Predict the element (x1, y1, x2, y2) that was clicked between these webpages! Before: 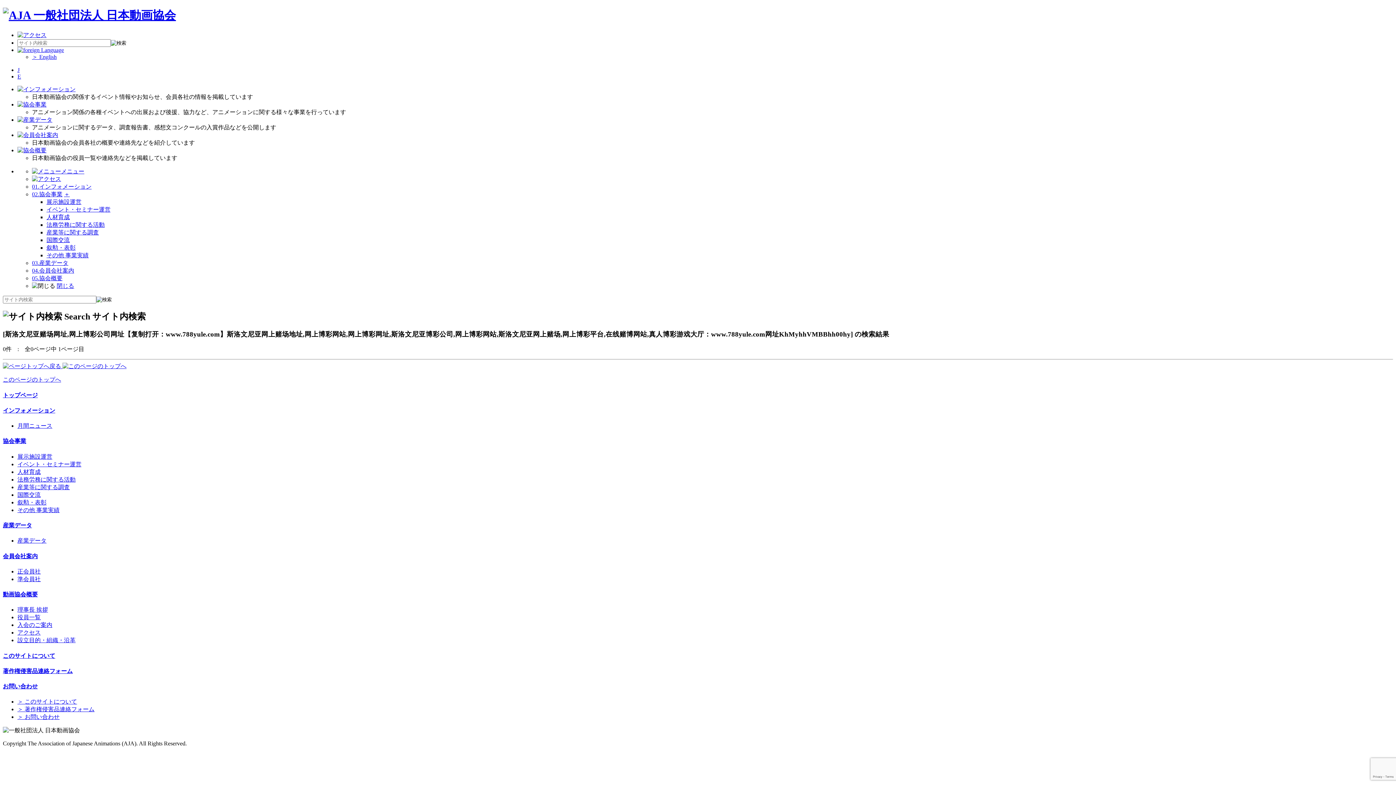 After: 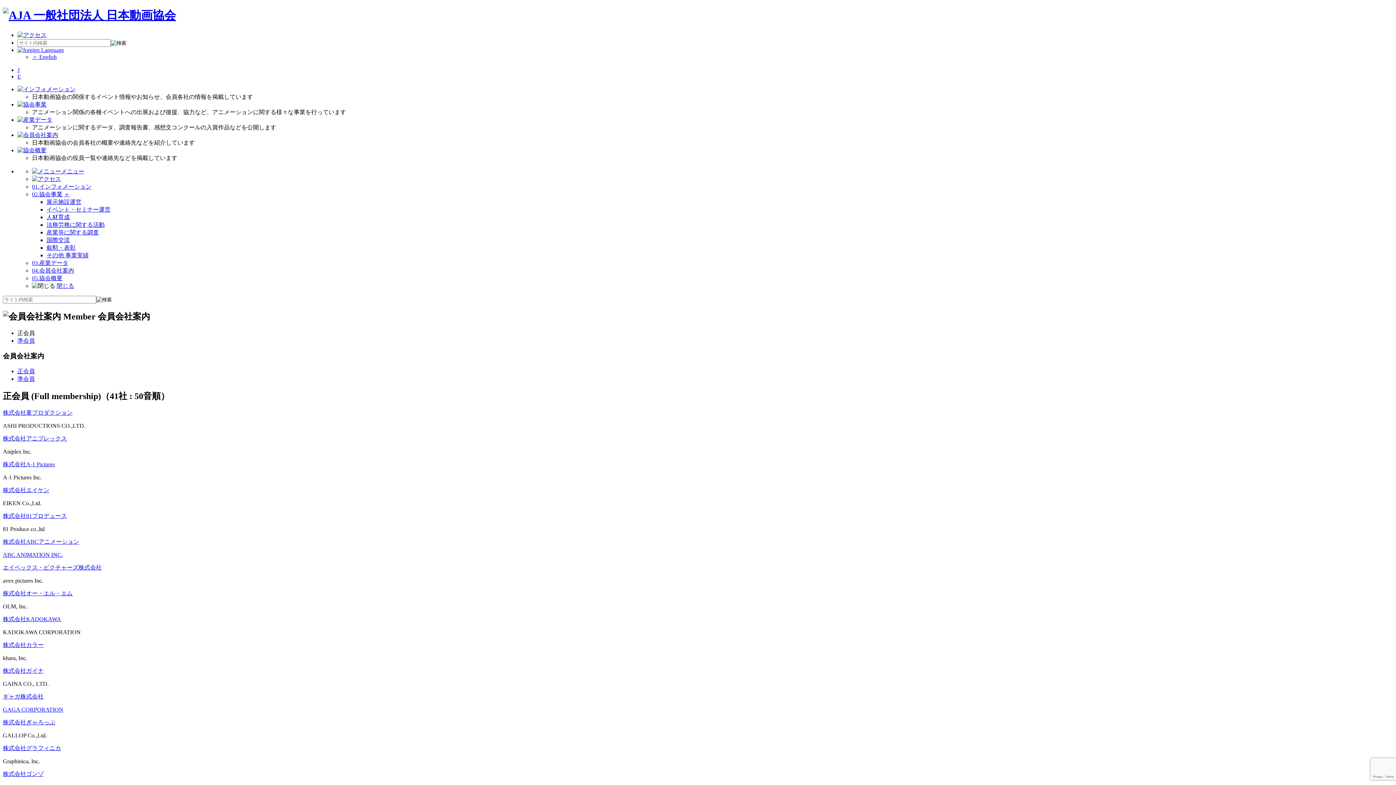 Action: bbox: (2, 553, 37, 559) label: 会員会社案内